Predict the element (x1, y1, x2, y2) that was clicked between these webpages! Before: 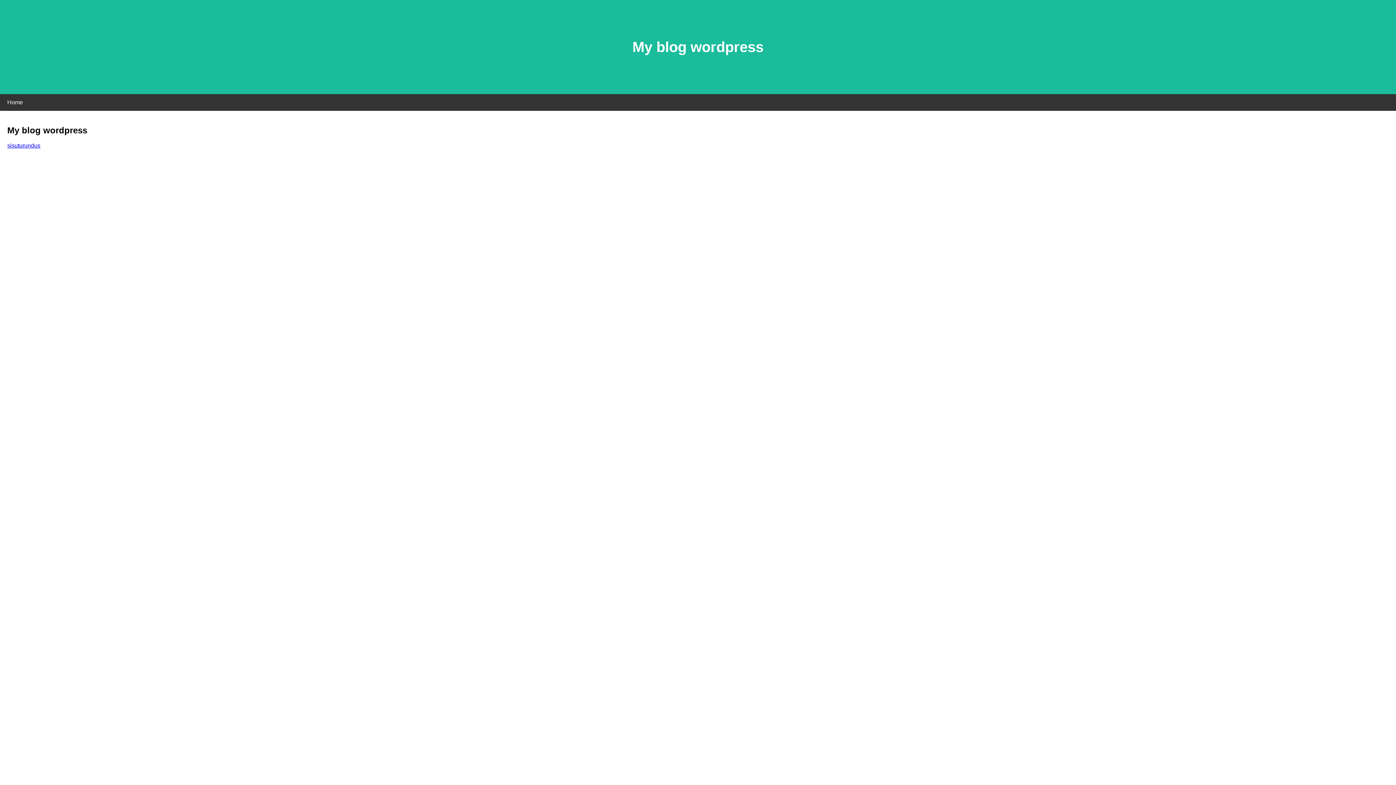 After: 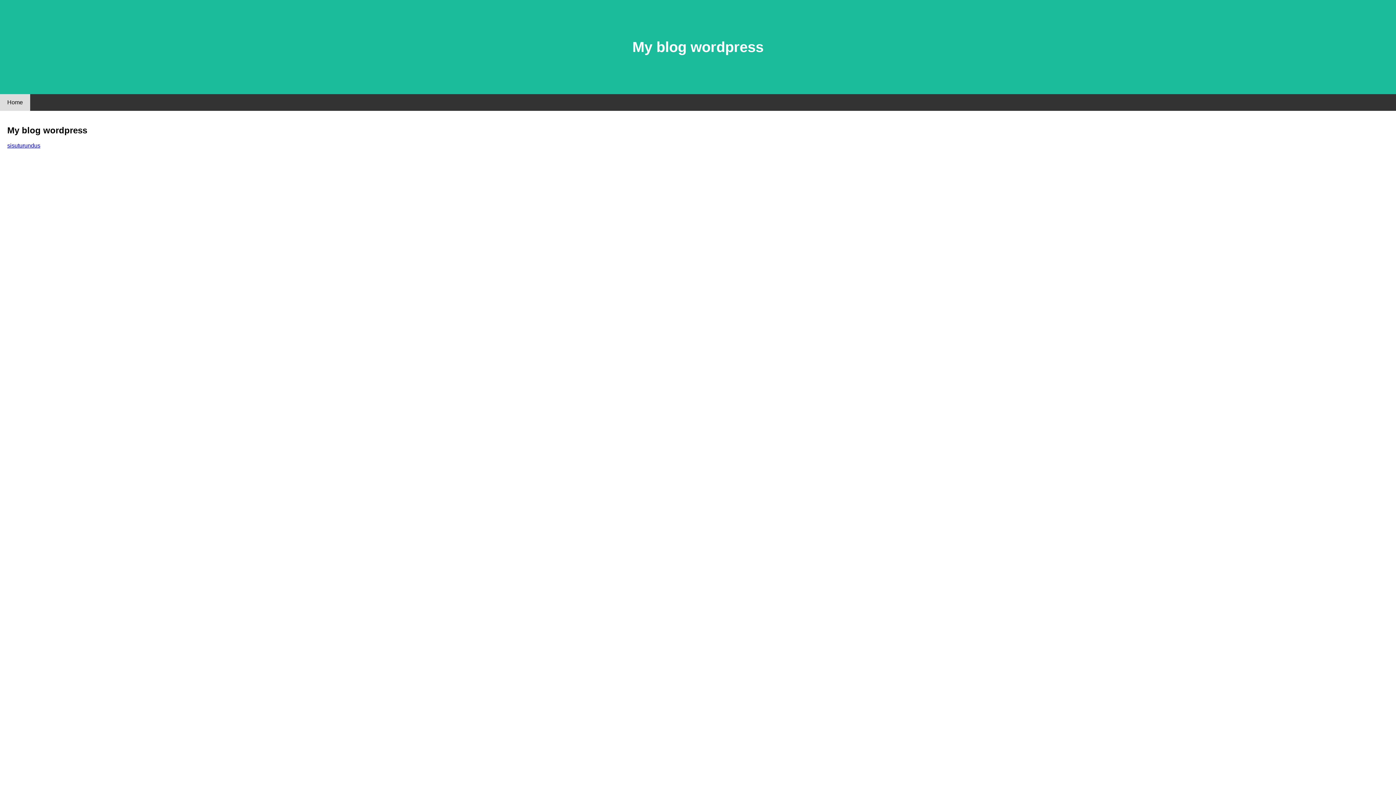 Action: label: Home bbox: (0, 94, 30, 110)